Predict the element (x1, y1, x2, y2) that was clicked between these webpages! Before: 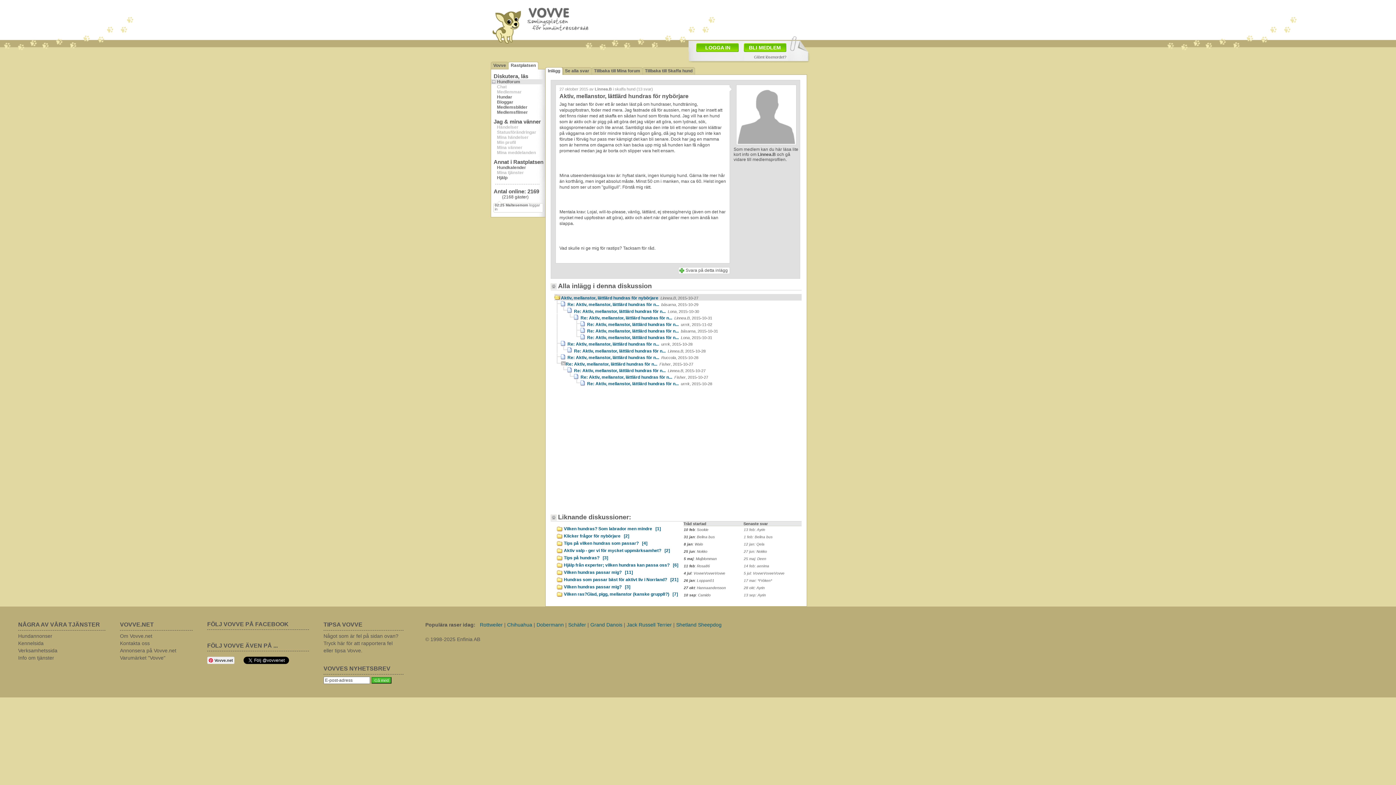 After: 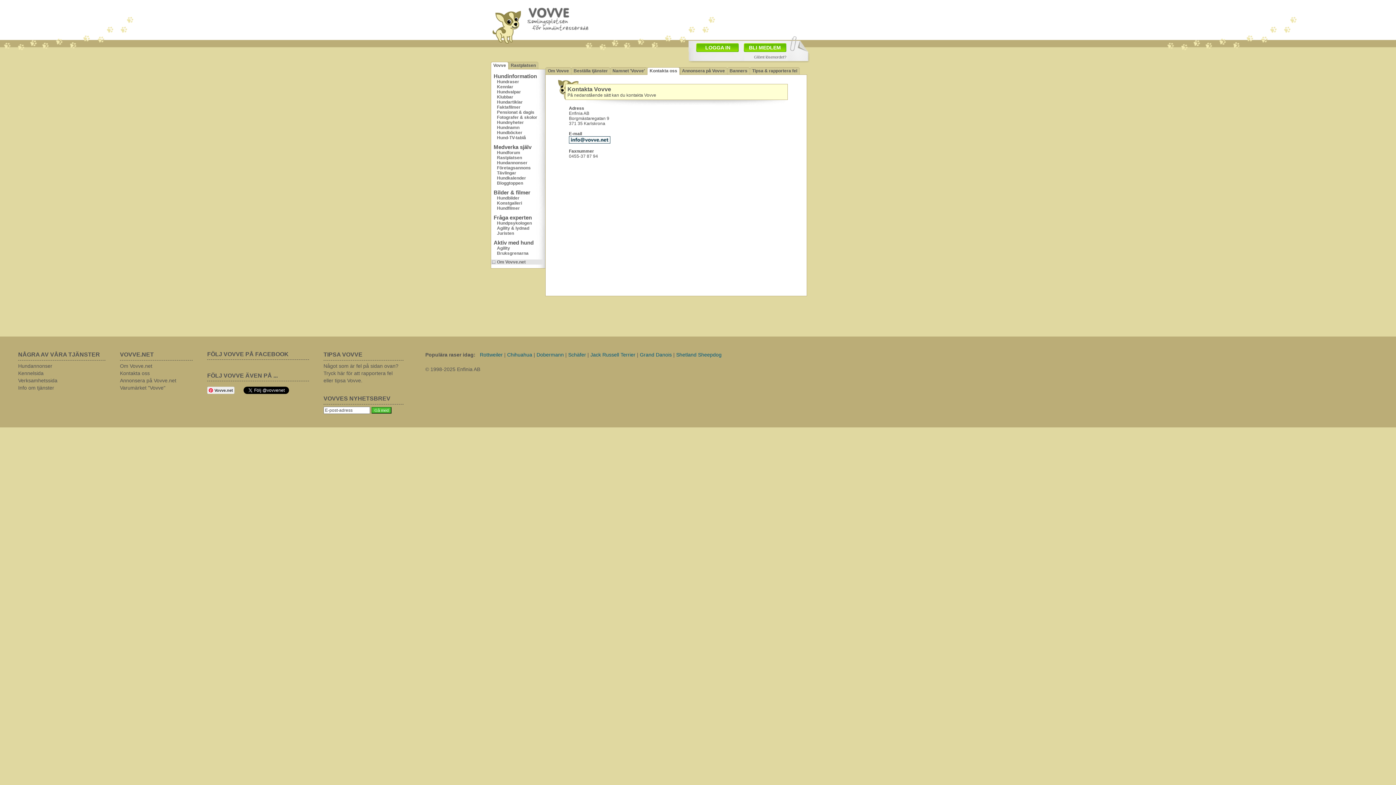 Action: label: Kontakta oss bbox: (120, 640, 192, 647)